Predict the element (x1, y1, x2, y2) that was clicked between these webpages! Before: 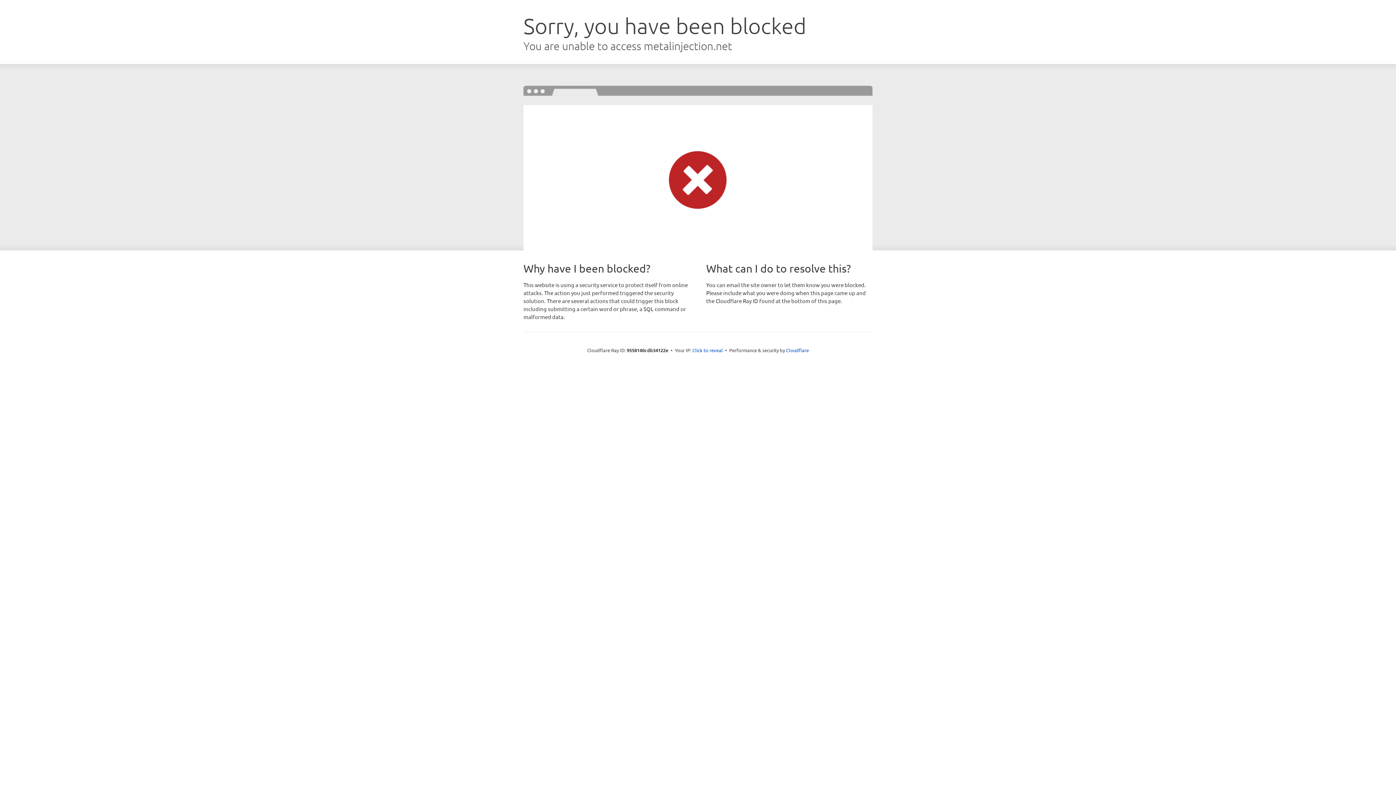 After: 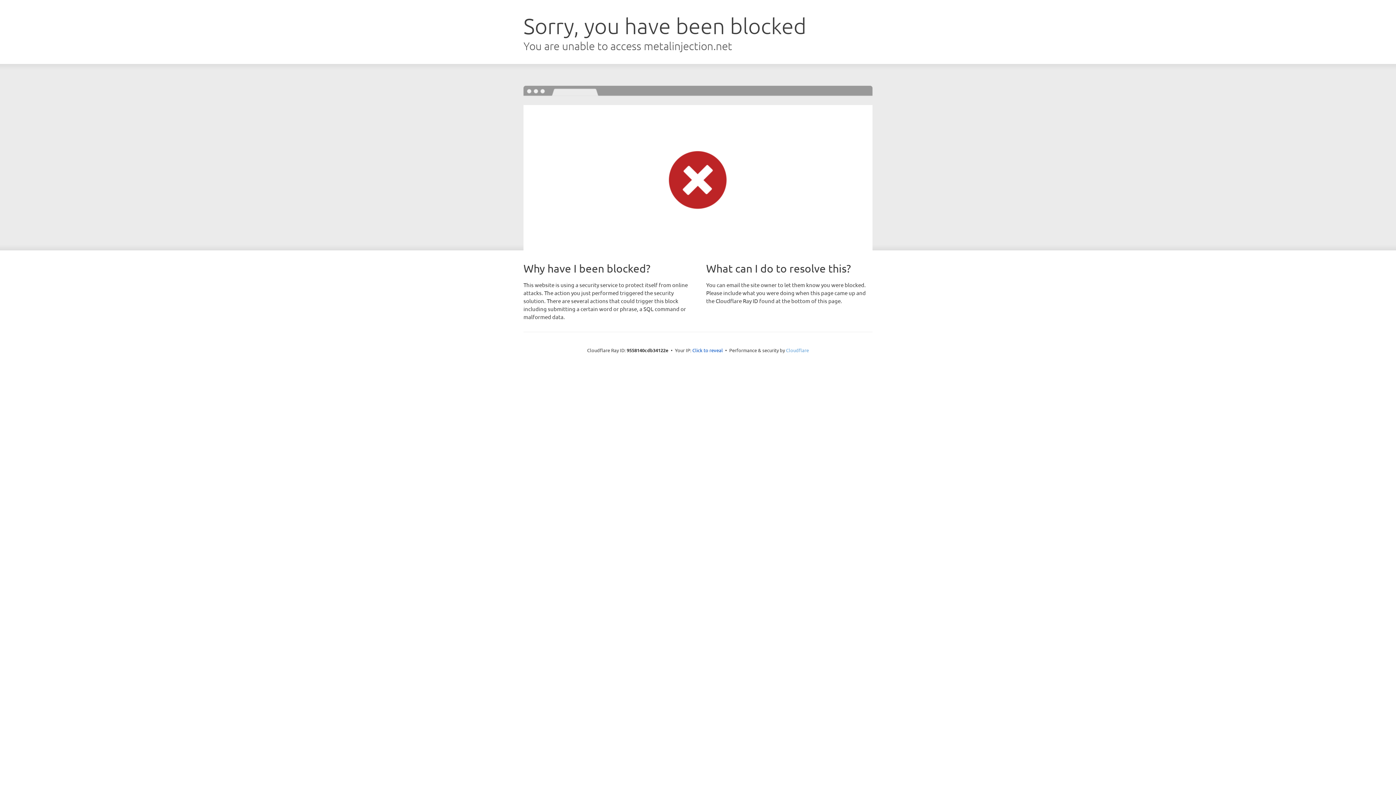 Action: bbox: (786, 347, 809, 353) label: Cloudflare